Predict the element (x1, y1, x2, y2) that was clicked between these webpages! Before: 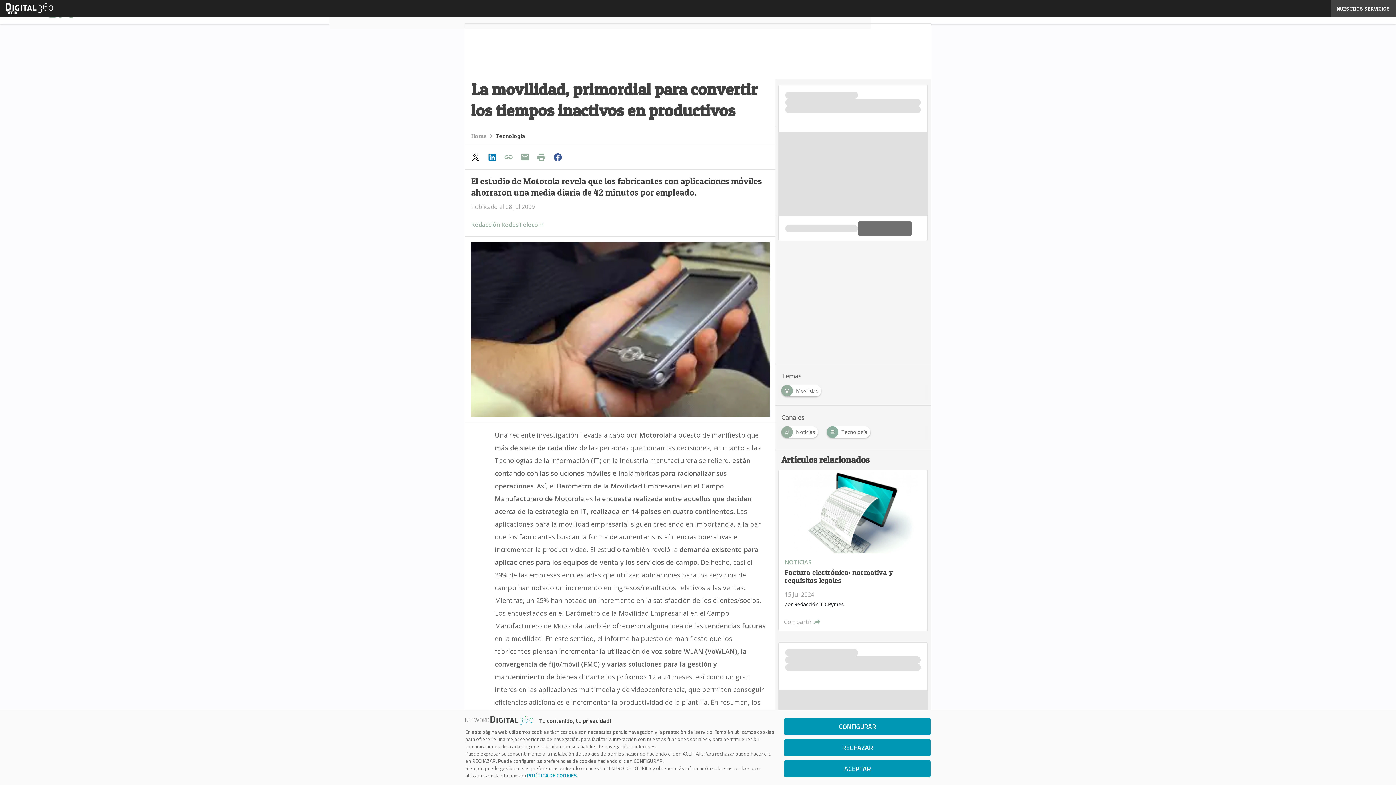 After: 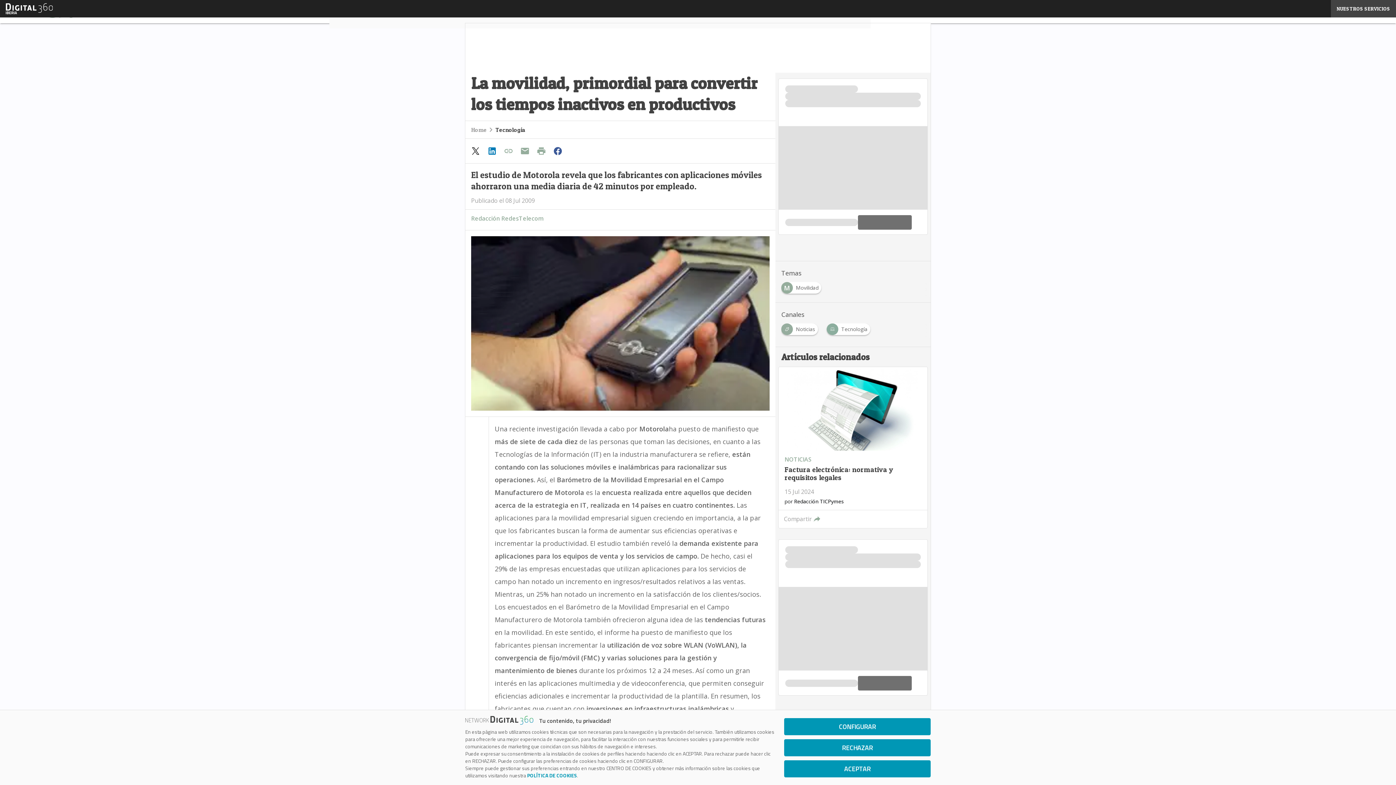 Action: bbox: (484, 150, 501, 164)